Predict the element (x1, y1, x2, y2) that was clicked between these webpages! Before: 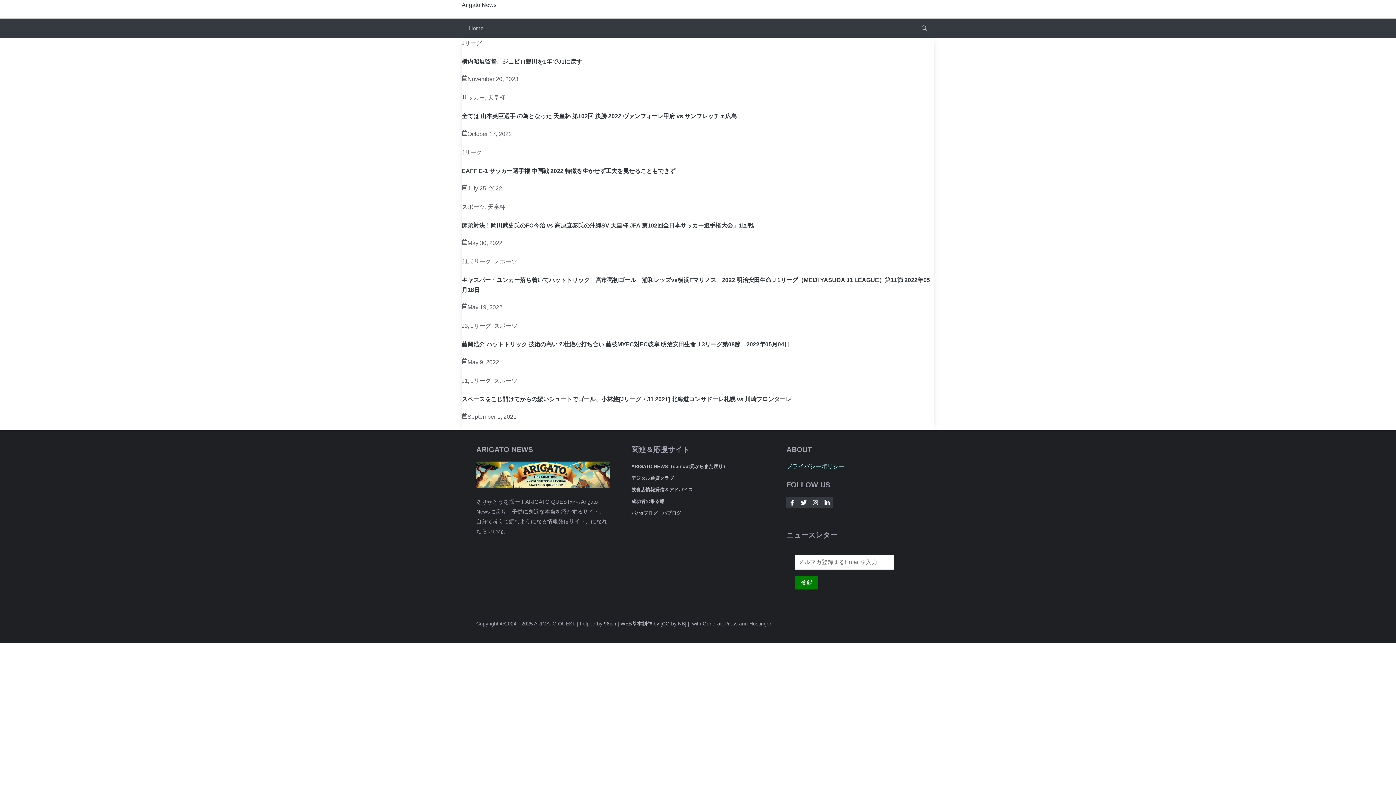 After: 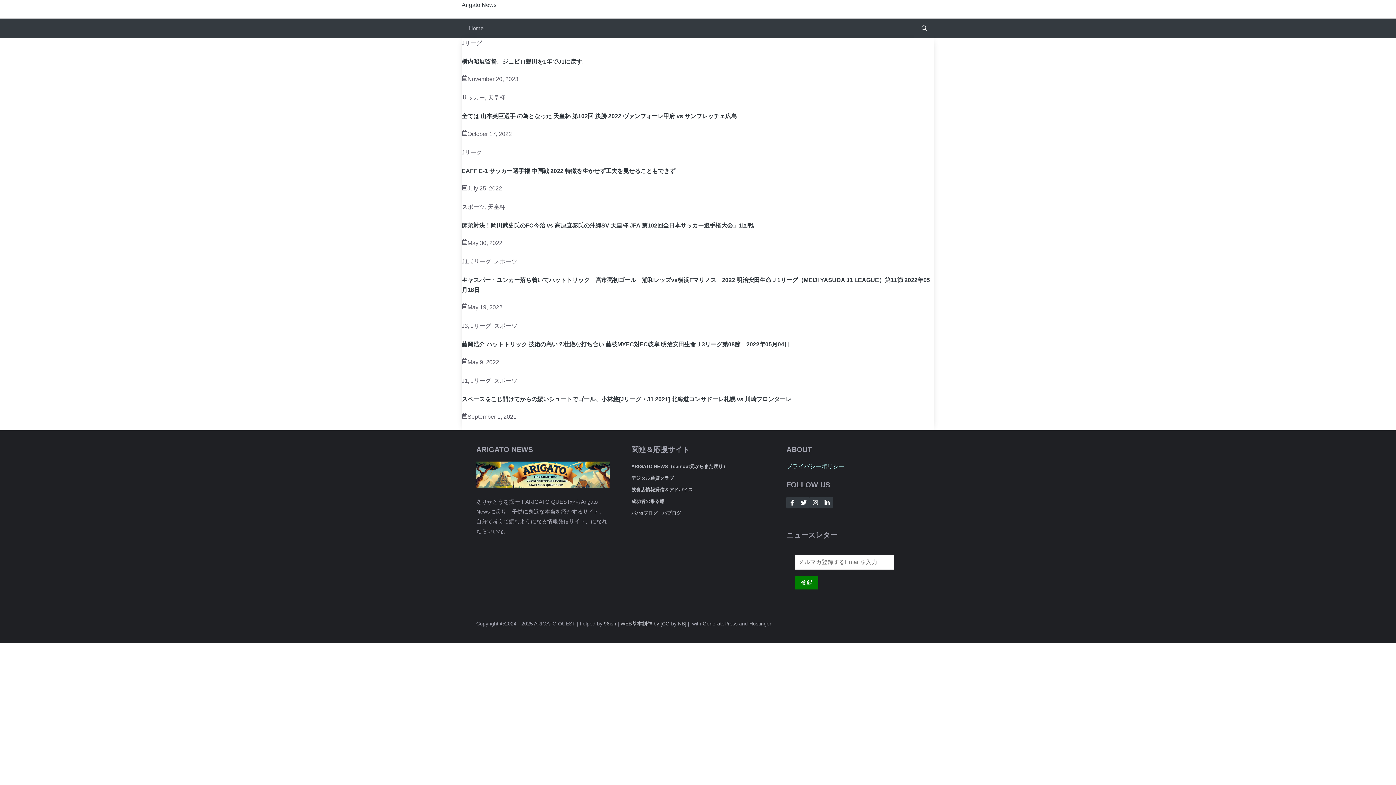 Action: label: Open search bbox: (914, 18, 934, 38)